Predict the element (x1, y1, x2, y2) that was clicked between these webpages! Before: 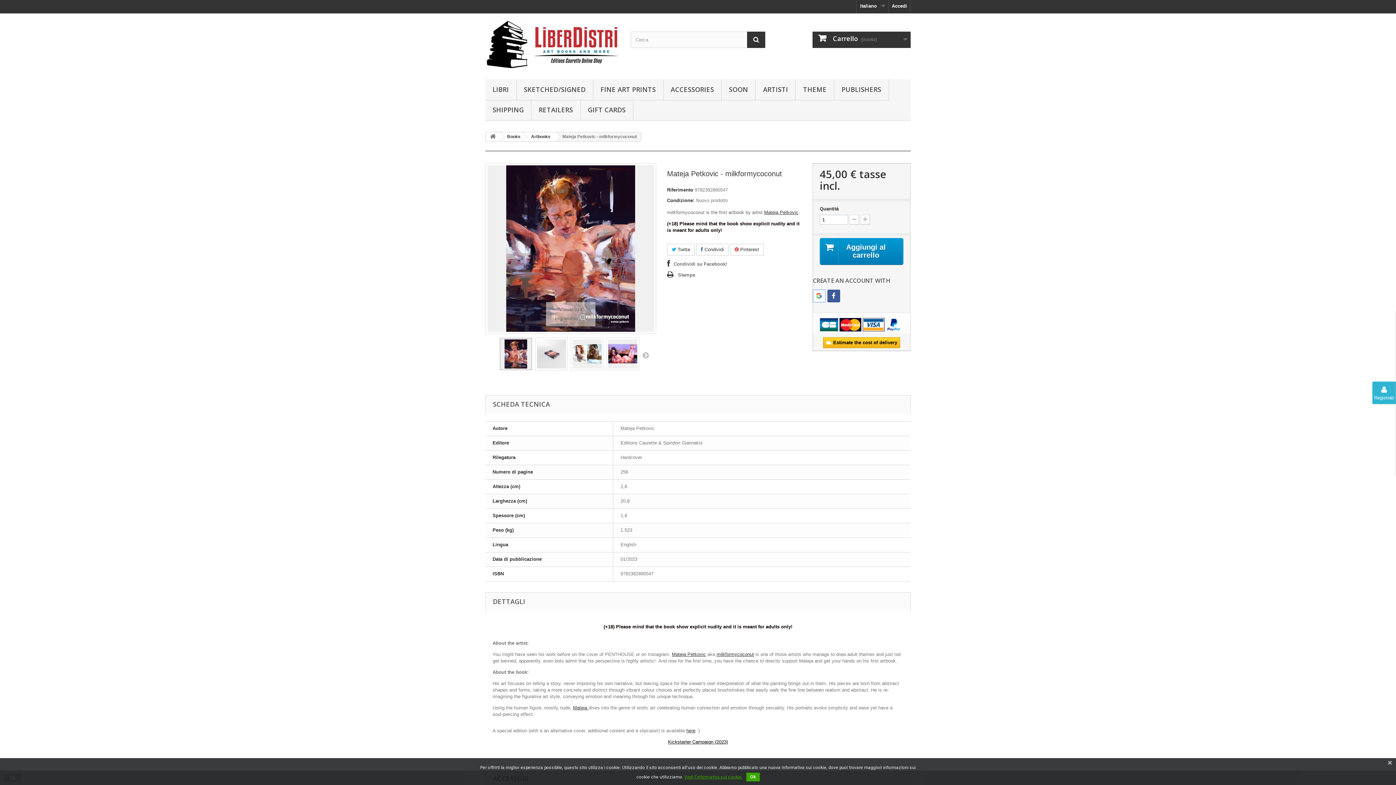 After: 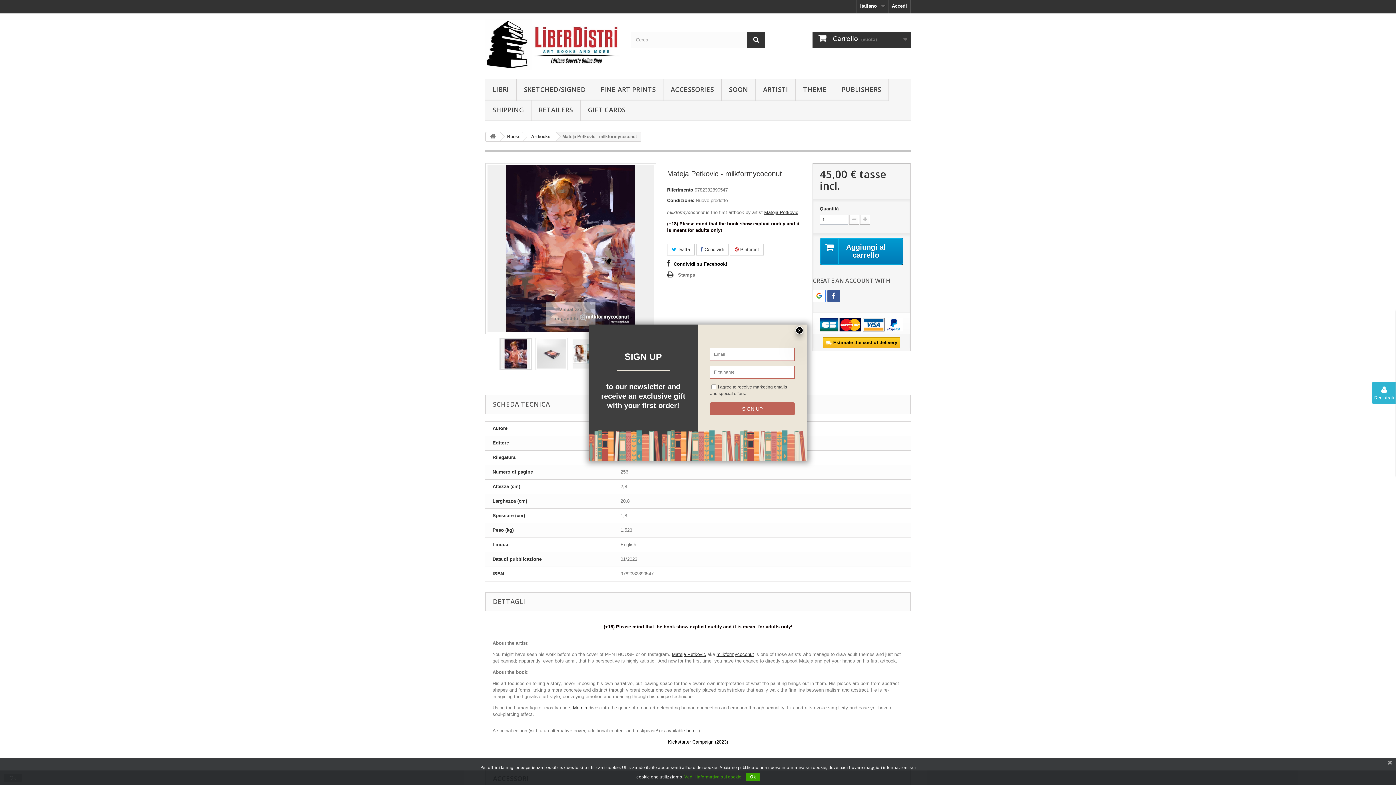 Action: label: Condividi su Facebook! bbox: (667, 260, 727, 268)